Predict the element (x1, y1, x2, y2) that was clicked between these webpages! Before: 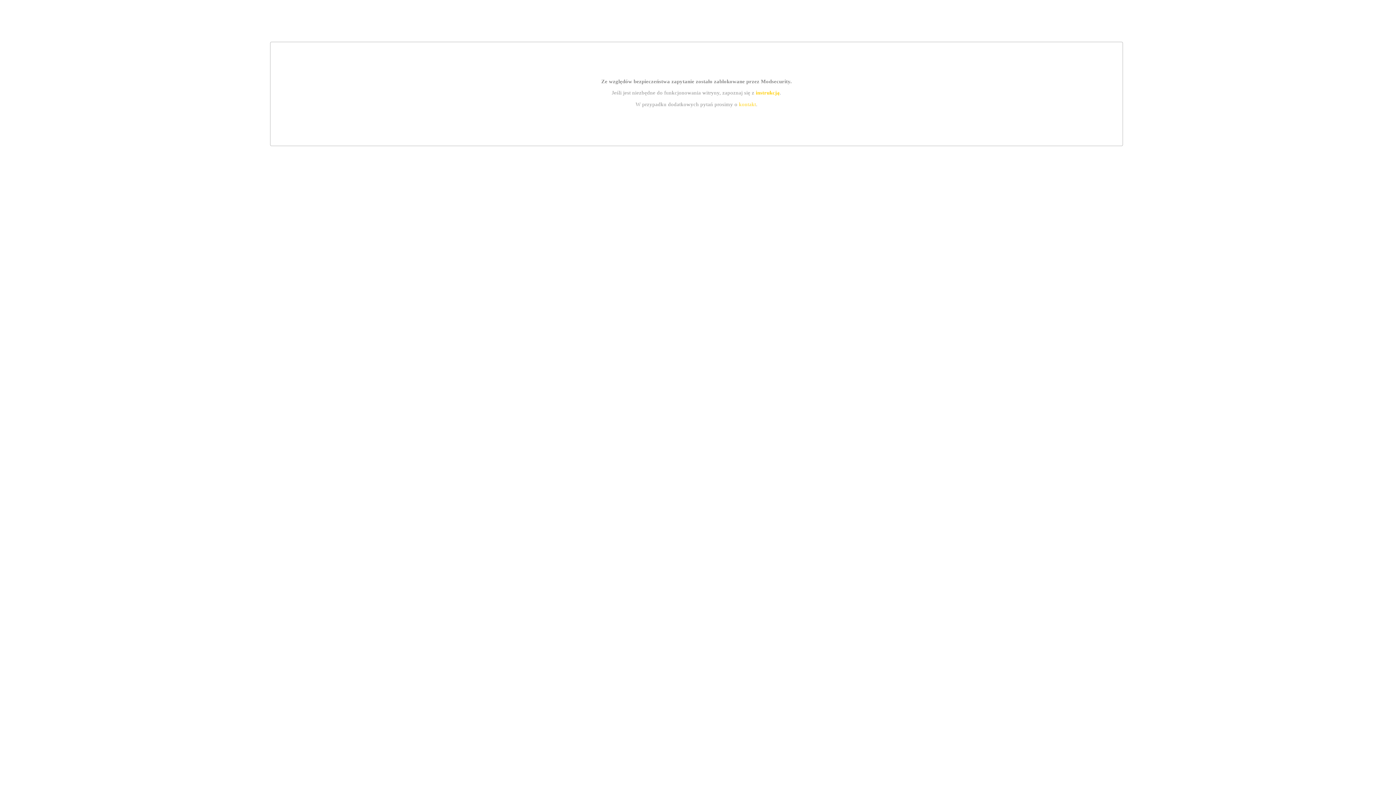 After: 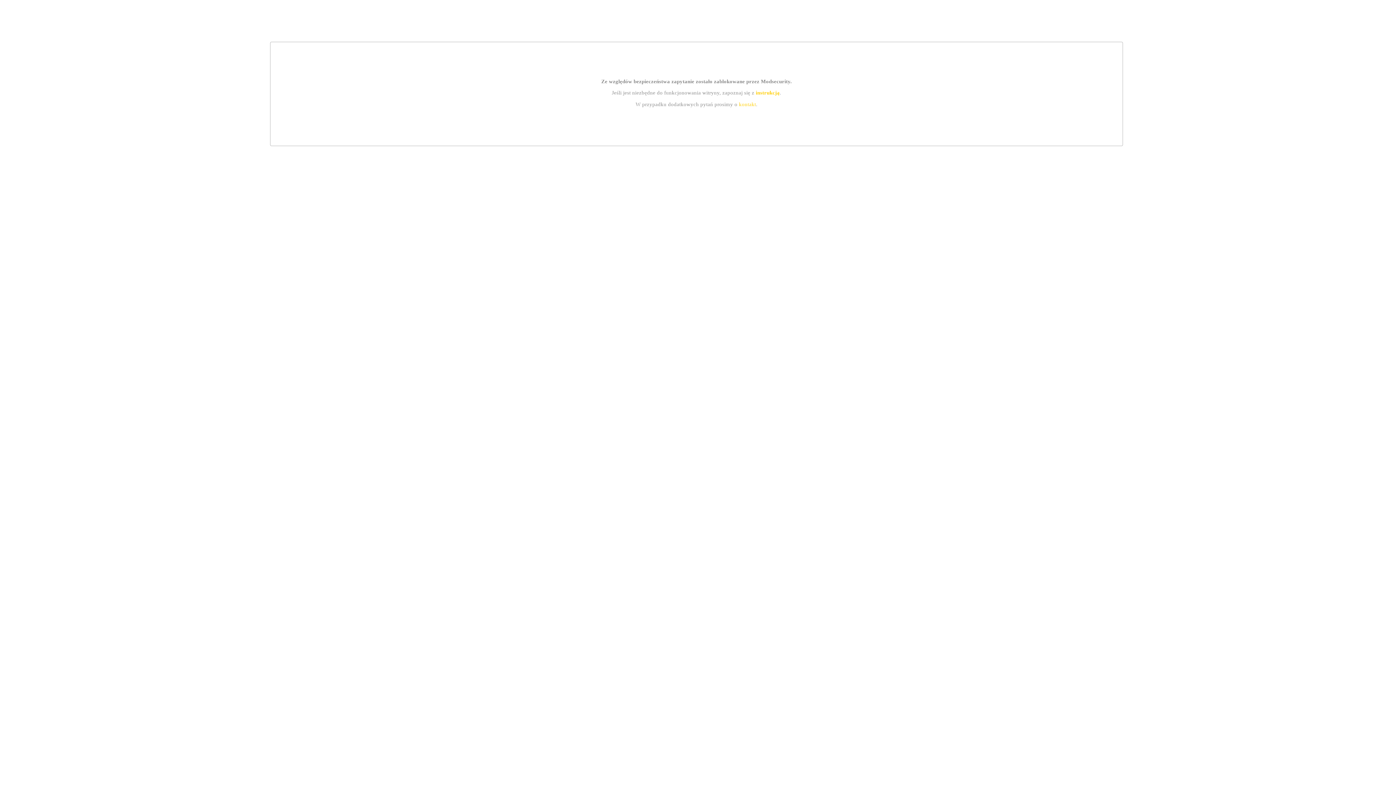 Action: bbox: (739, 101, 756, 107) label: kontakt